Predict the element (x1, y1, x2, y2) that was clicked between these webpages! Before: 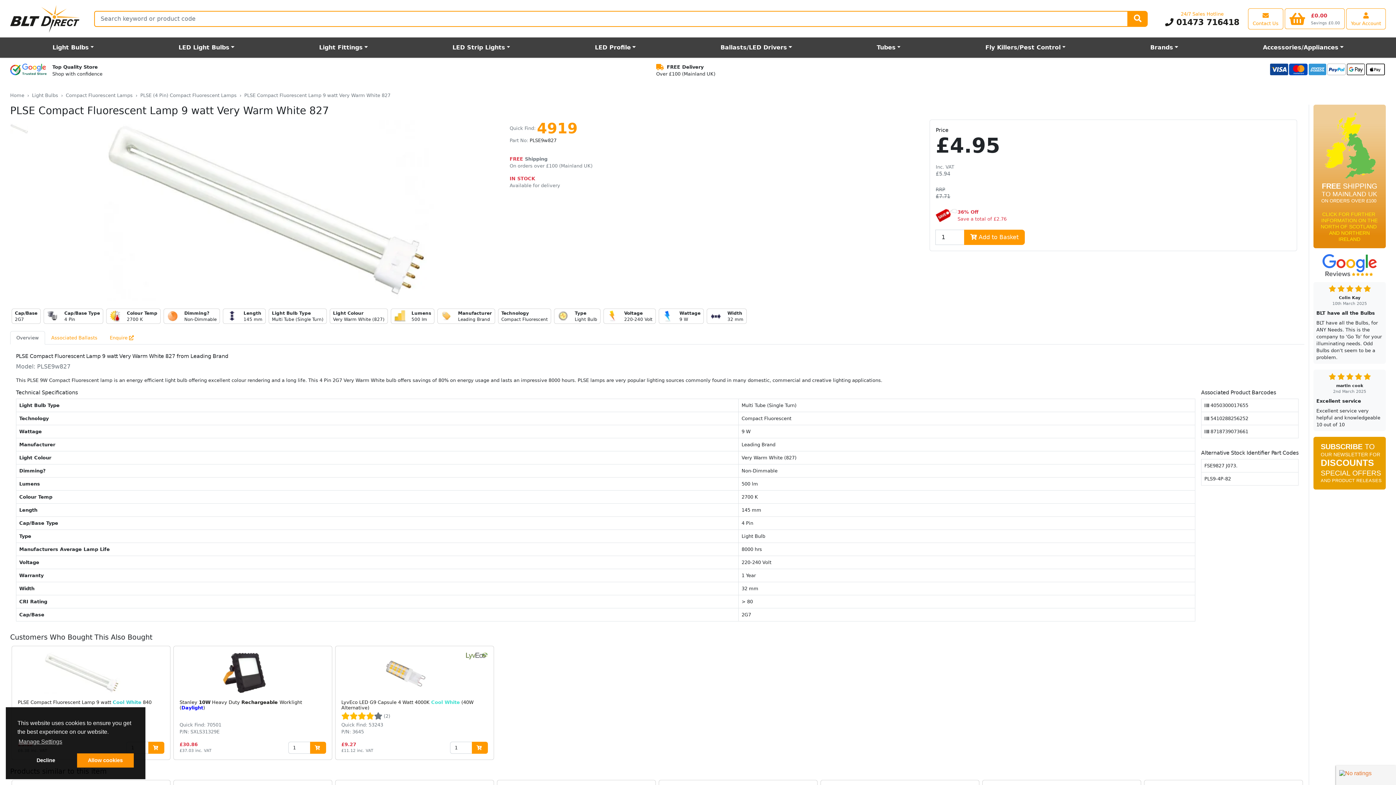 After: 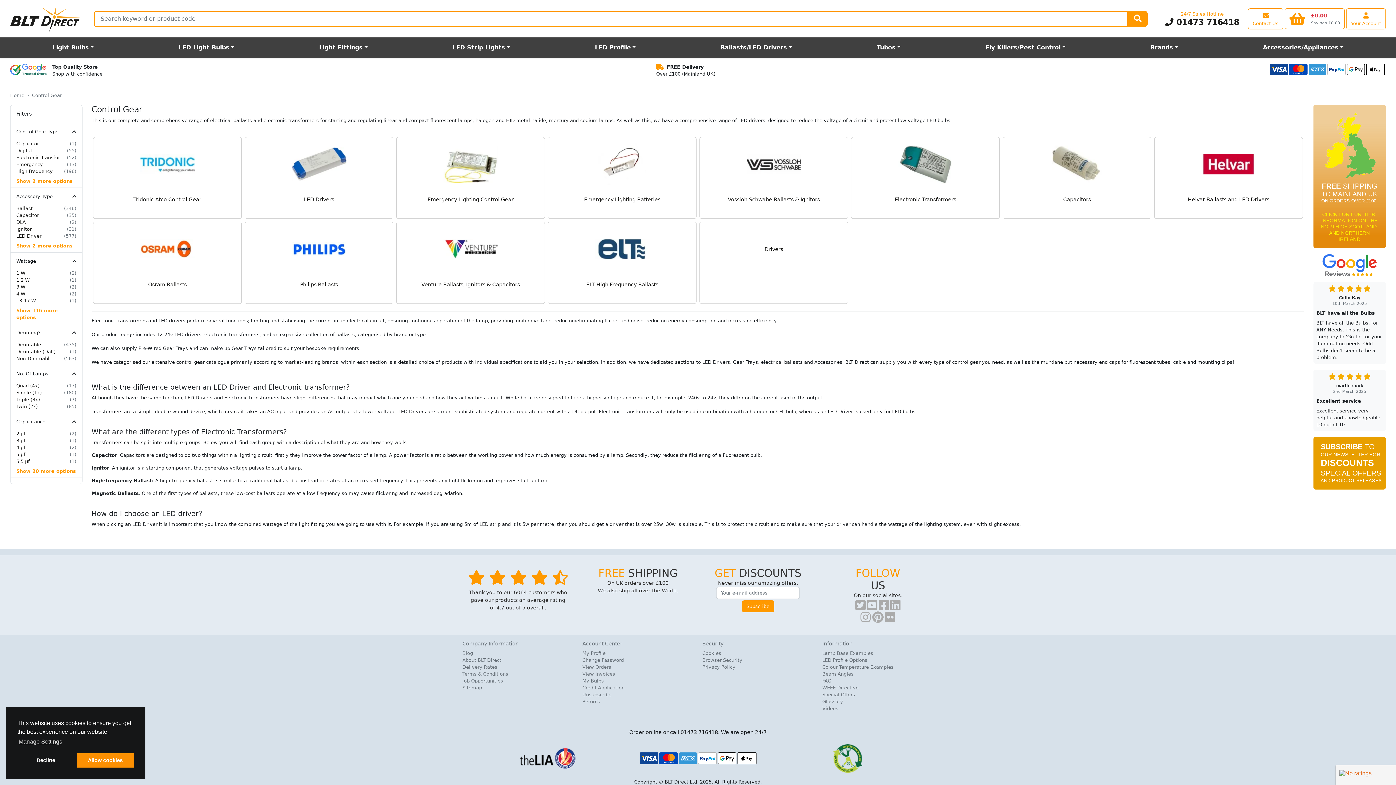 Action: bbox: (678, 40, 834, 54) label: Ballasts/LED Drivers